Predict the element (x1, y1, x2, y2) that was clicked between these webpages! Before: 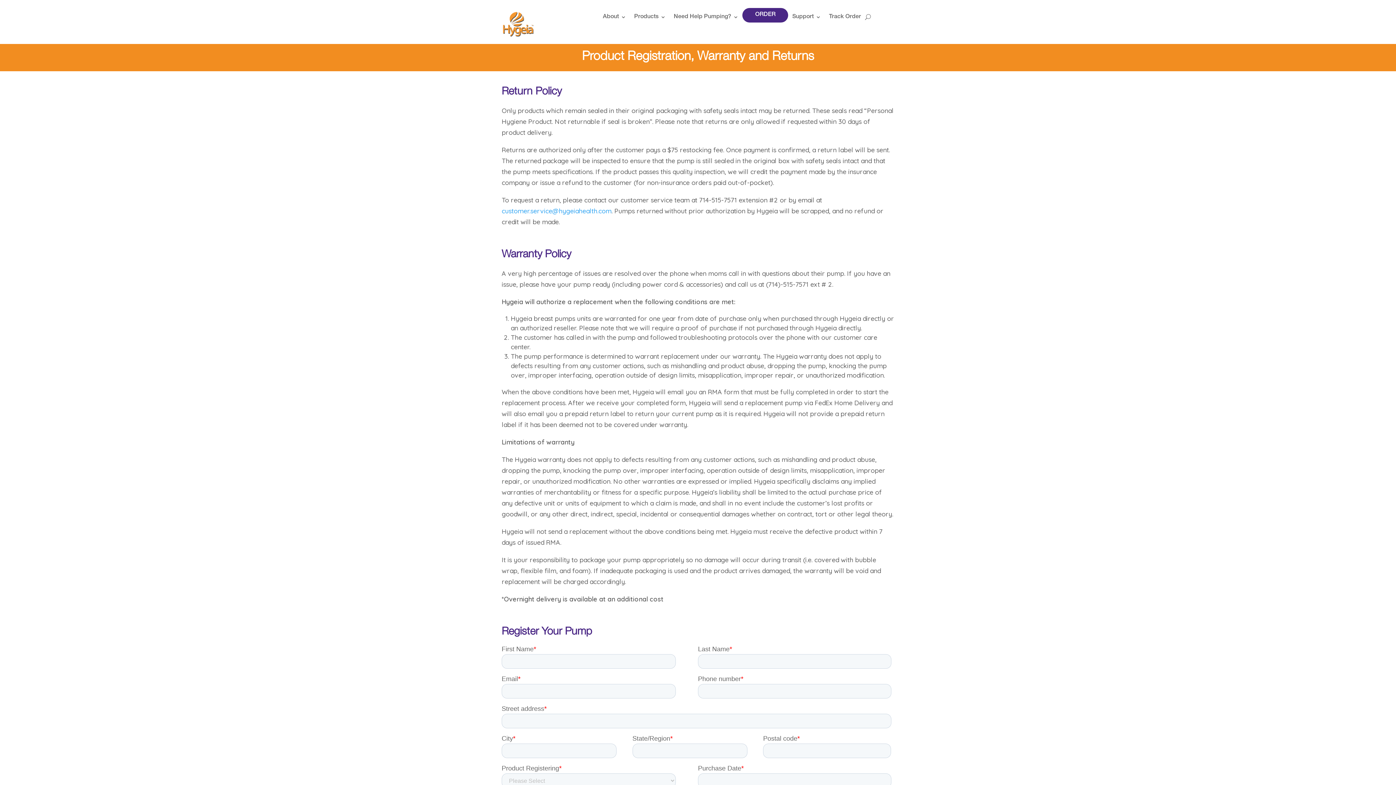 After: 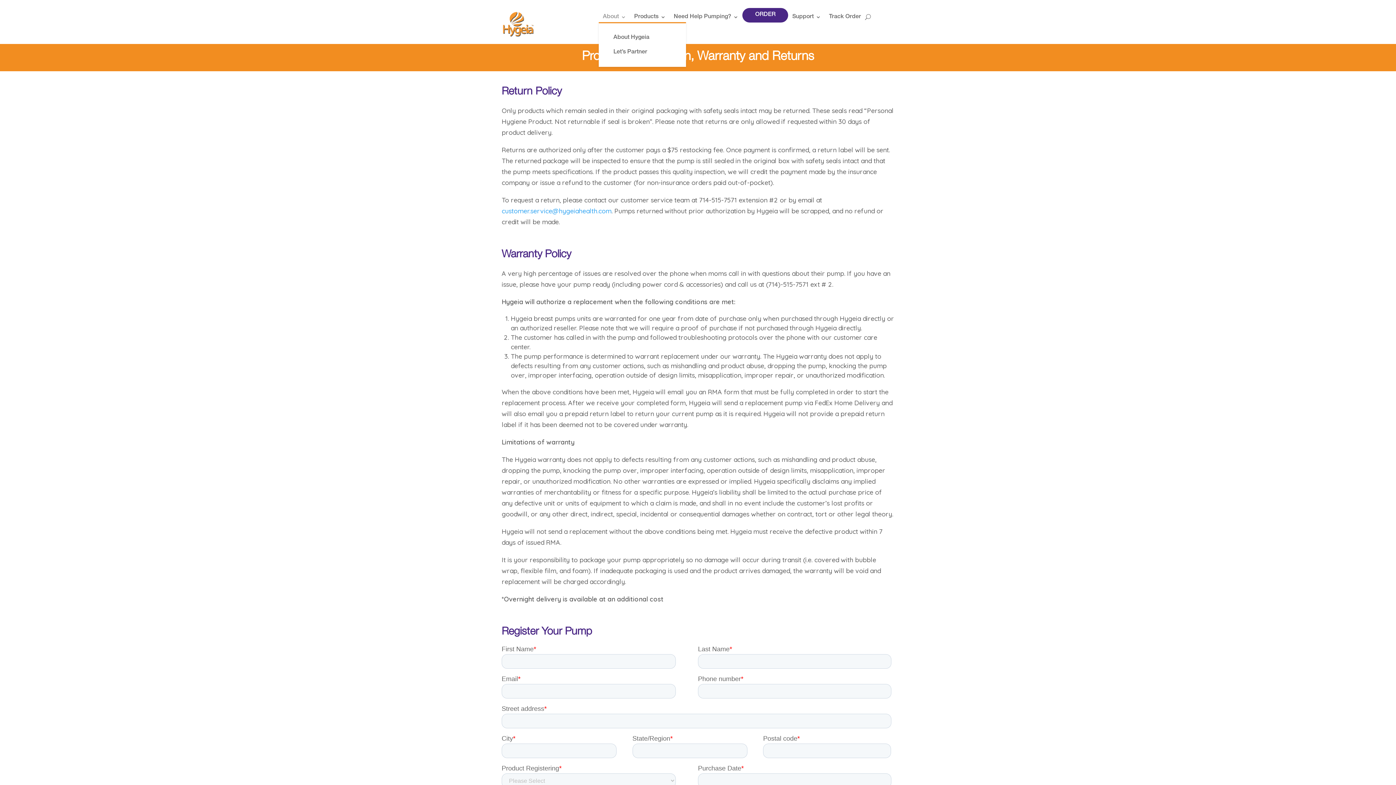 Action: label: About bbox: (603, 14, 626, 22)